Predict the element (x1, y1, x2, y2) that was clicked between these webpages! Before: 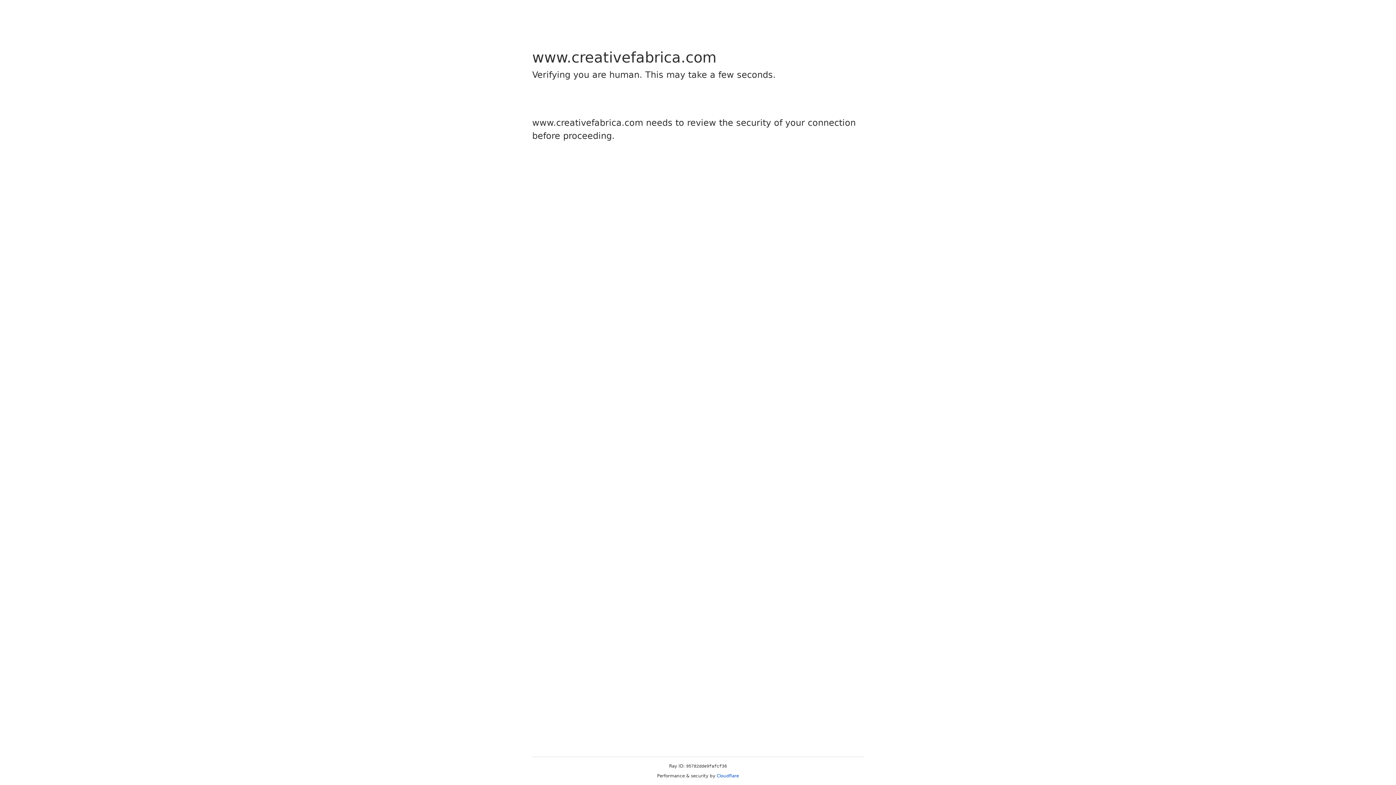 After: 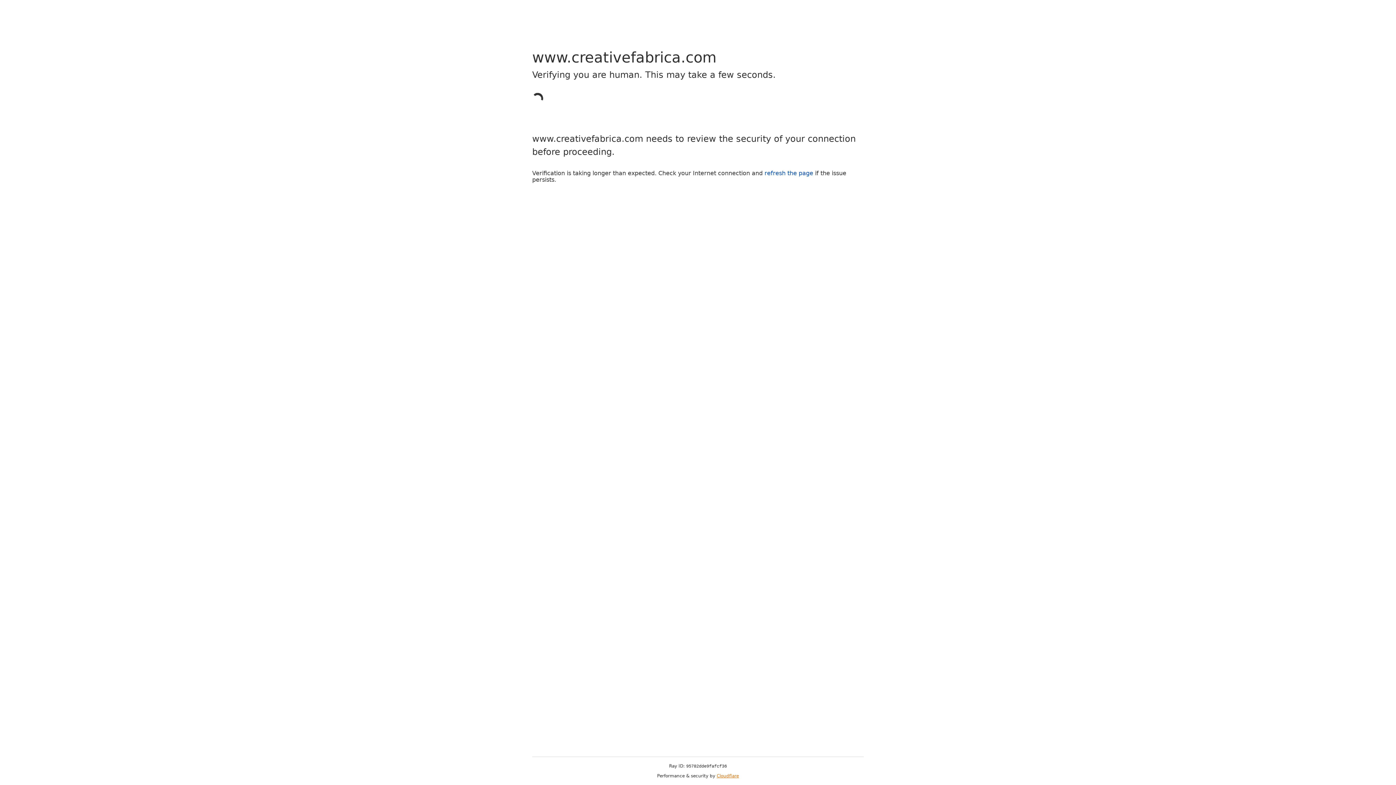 Action: bbox: (716, 773, 739, 778) label: Cloudflare